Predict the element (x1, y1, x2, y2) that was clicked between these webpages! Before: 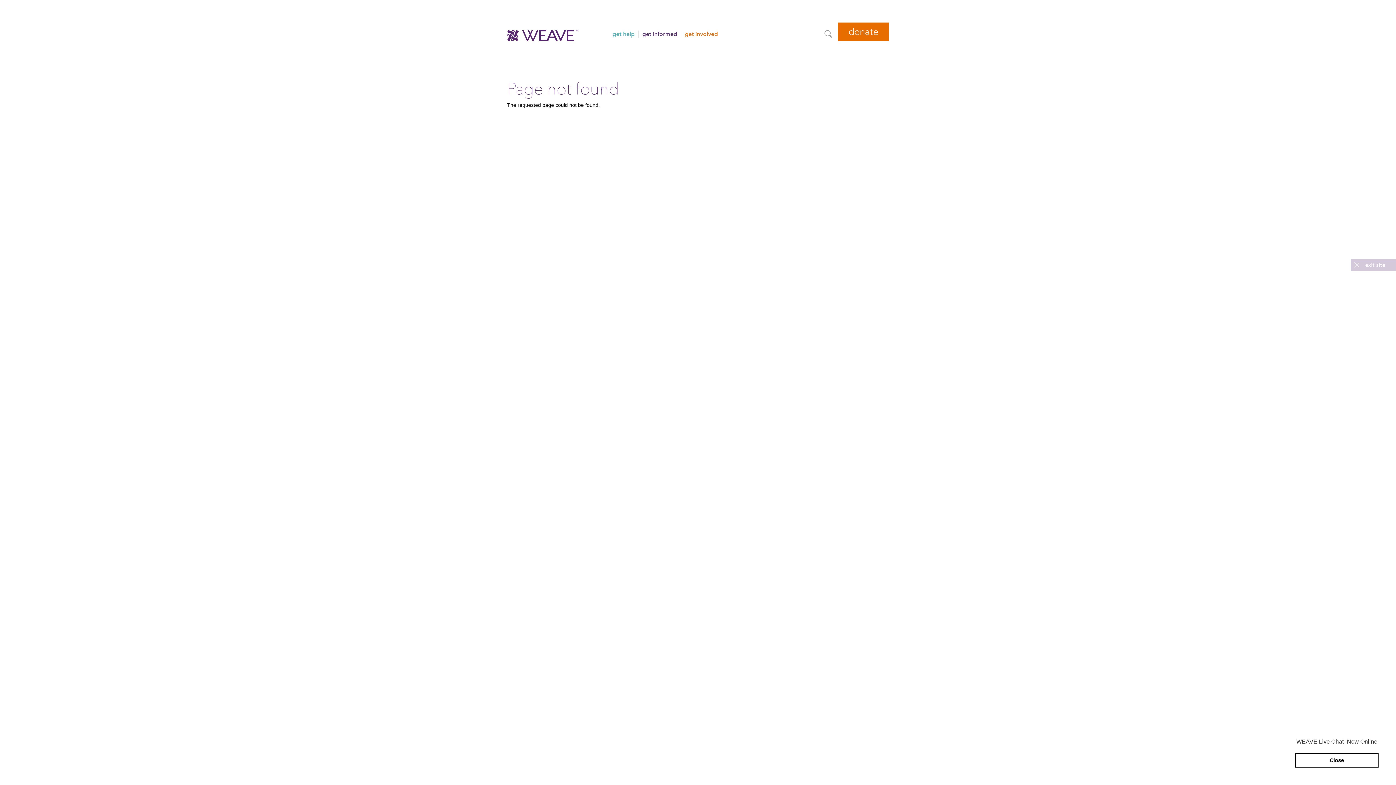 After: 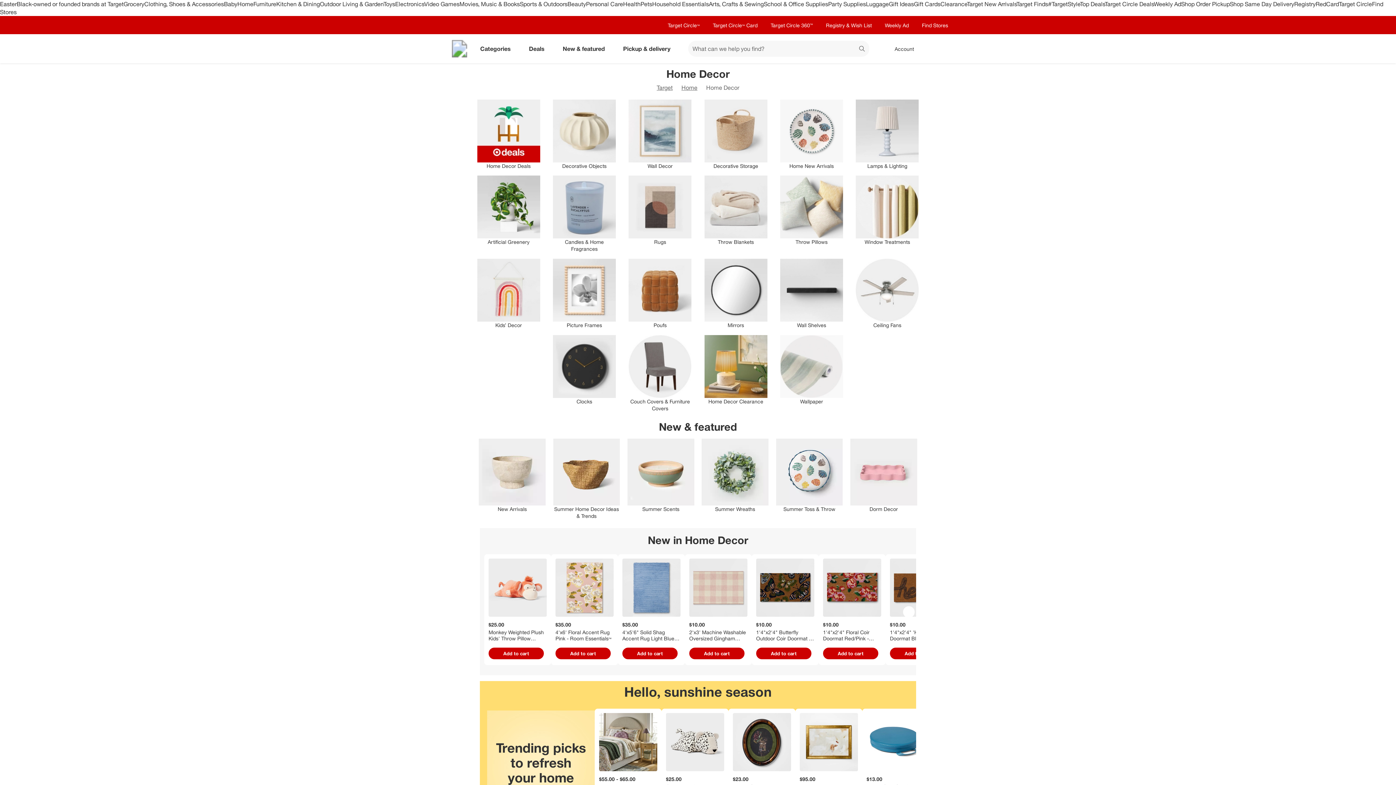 Action: bbox: (1351, 259, 1400, 270) label: exit site